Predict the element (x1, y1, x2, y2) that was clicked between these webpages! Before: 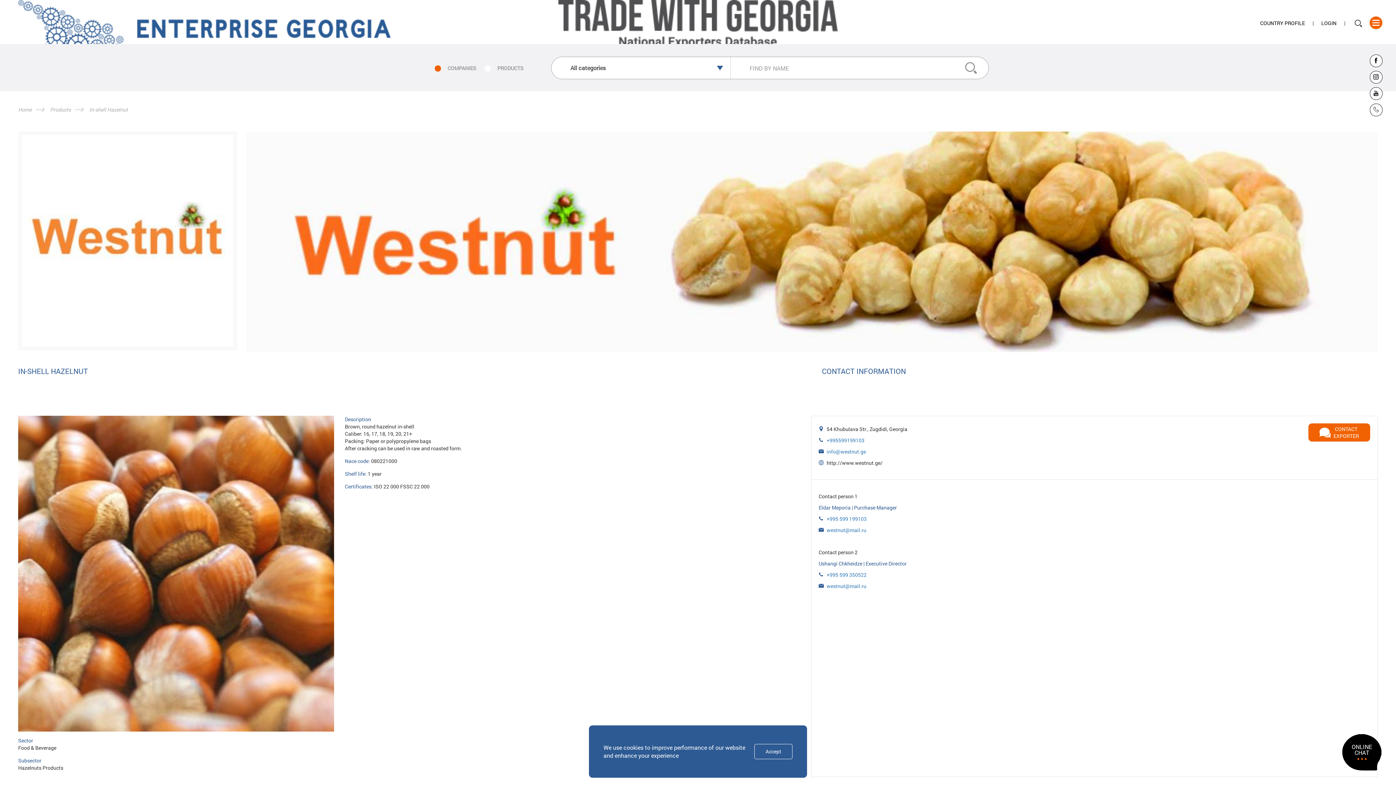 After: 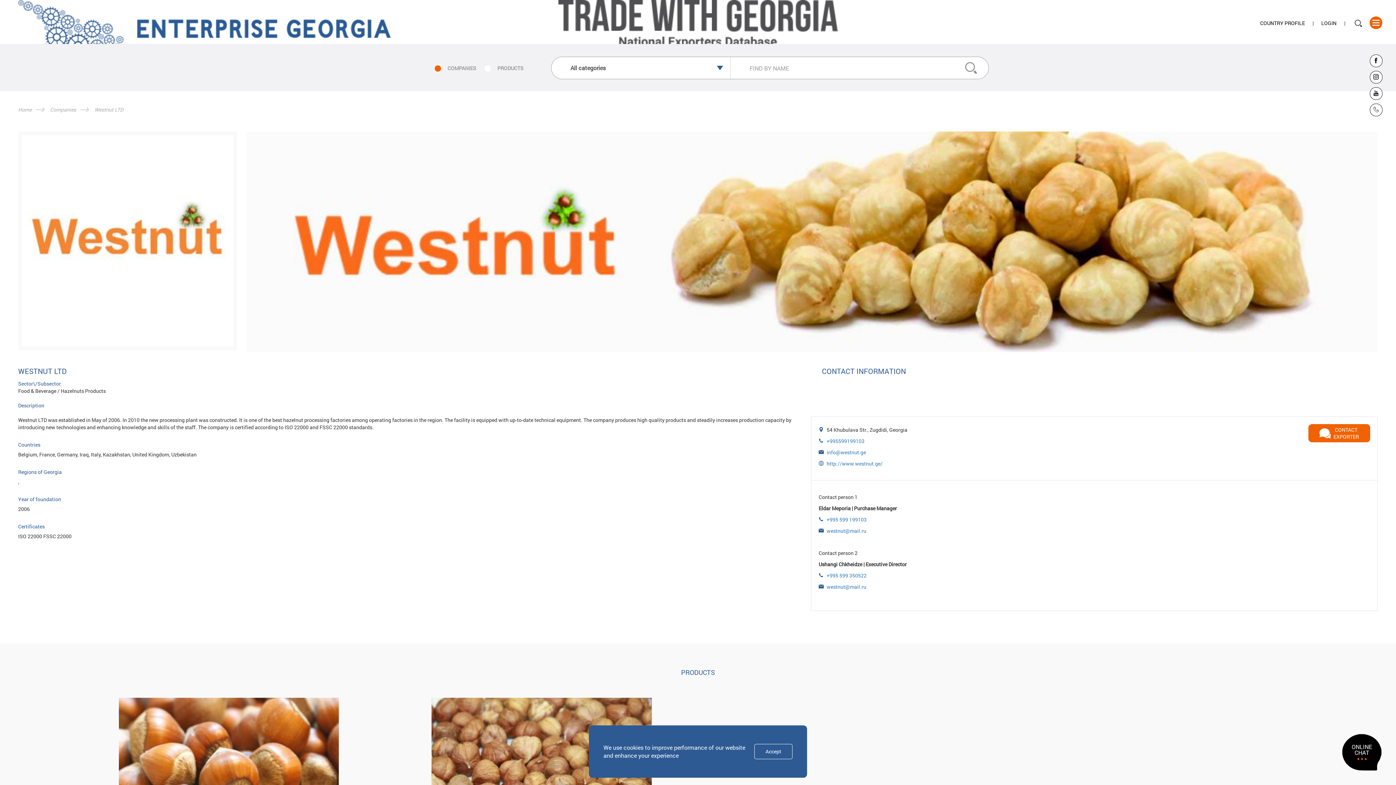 Action: bbox: (21, 237, 233, 244)